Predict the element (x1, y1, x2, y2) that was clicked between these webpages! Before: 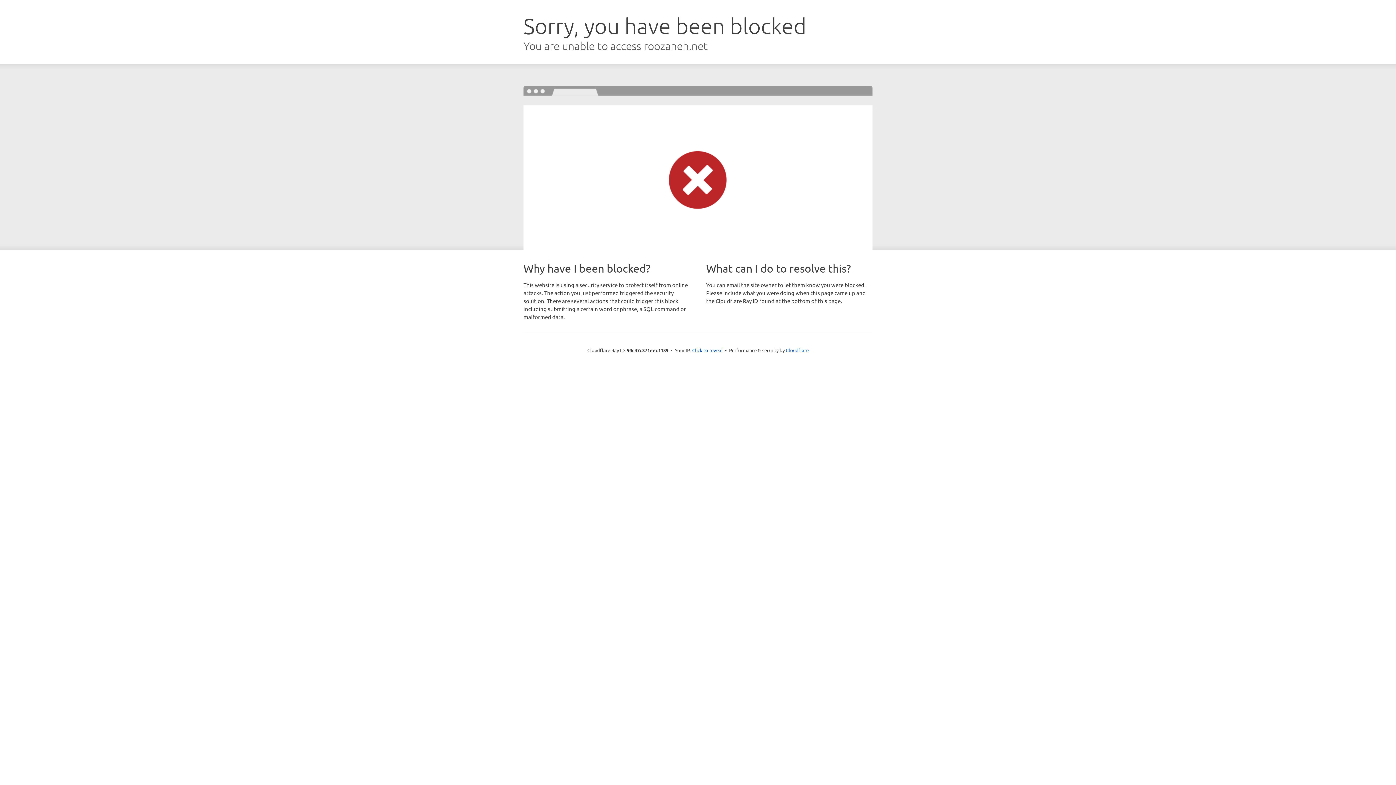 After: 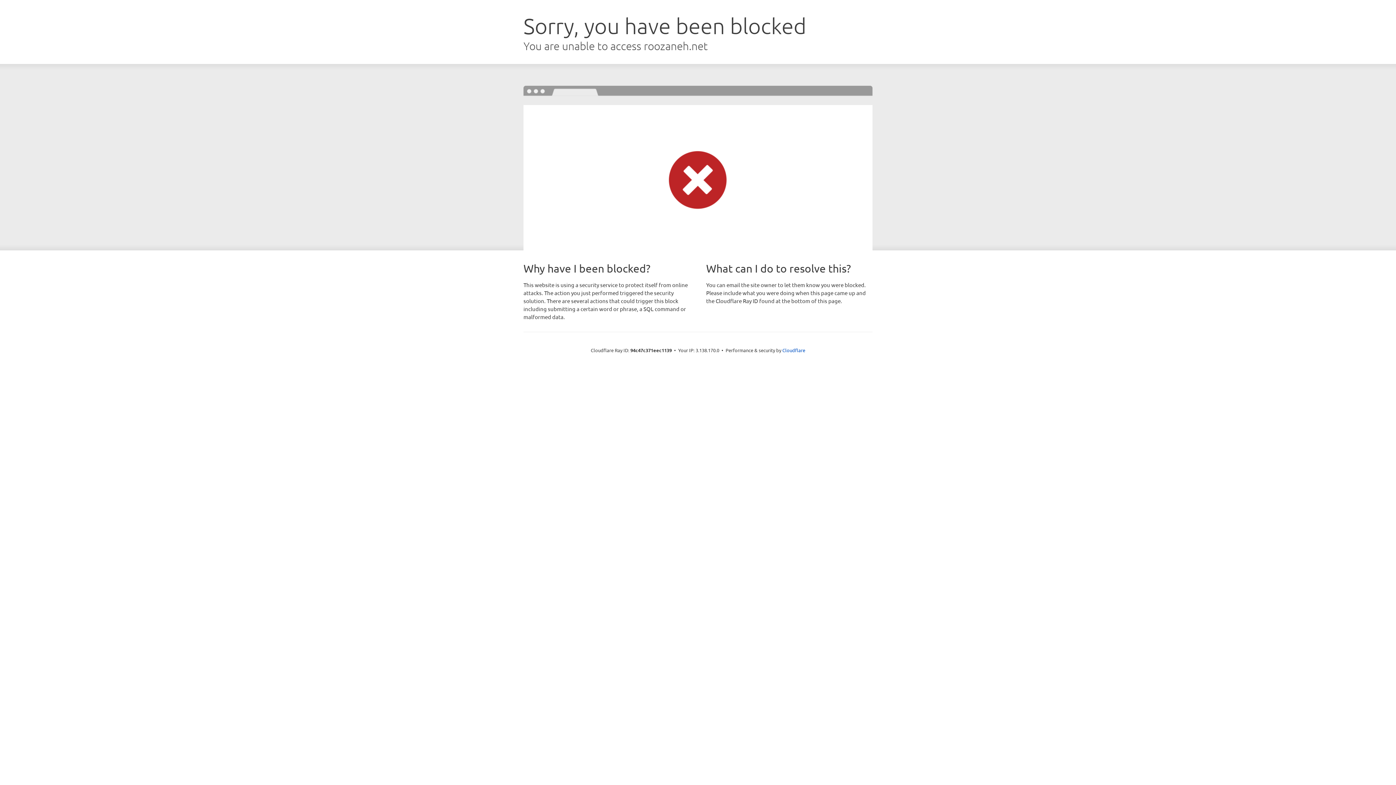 Action: label: Click to reveal bbox: (692, 346, 722, 353)